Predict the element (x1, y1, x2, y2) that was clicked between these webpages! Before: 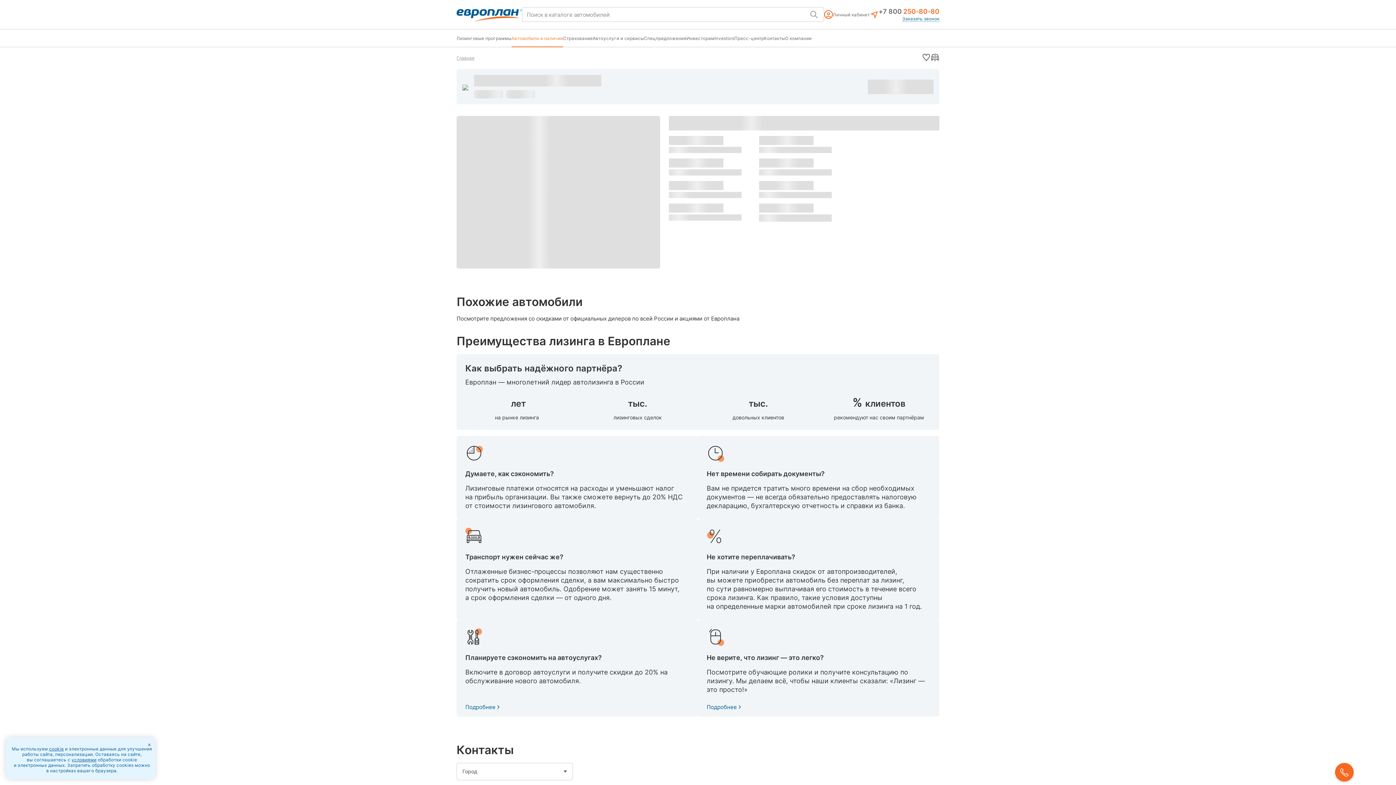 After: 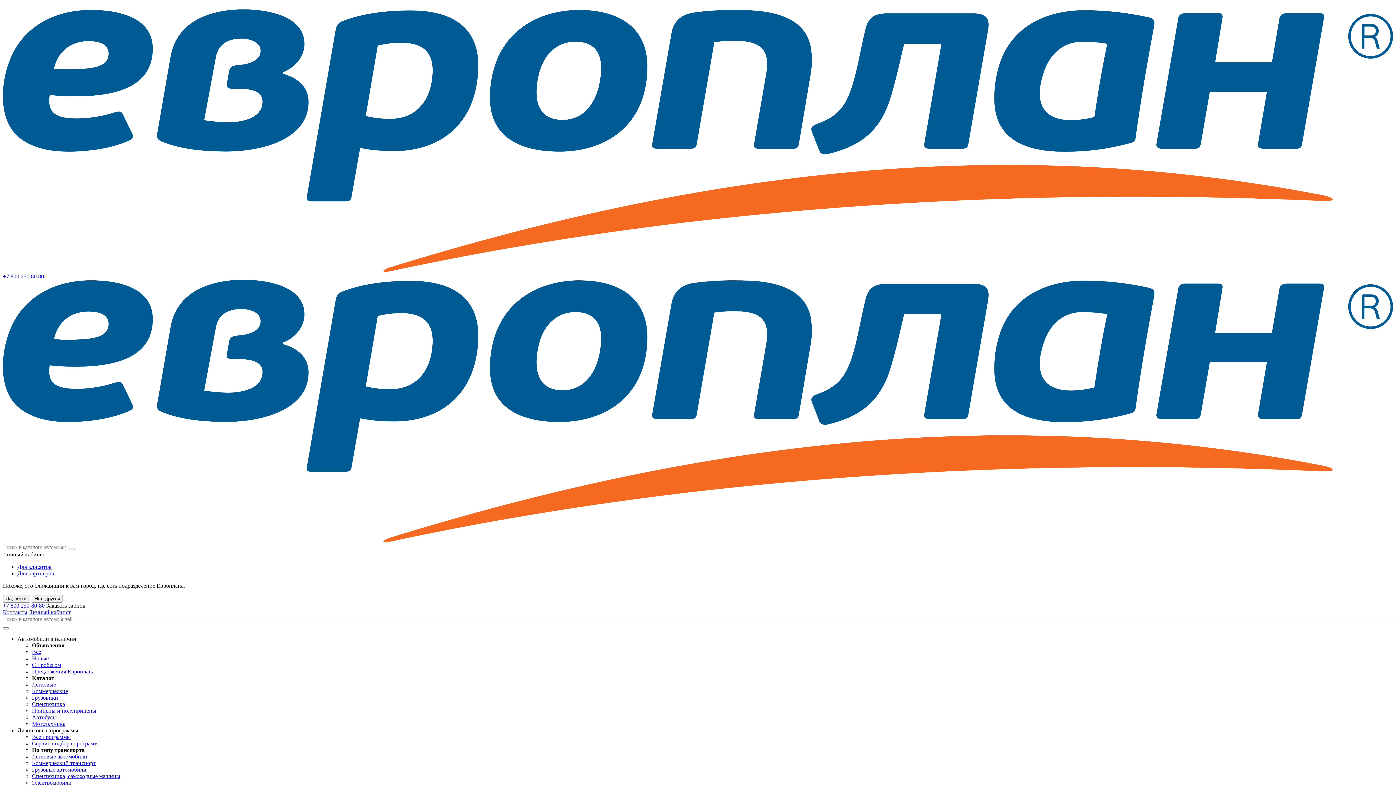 Action: bbox: (686, 29, 714, 46) label: Инвесторам